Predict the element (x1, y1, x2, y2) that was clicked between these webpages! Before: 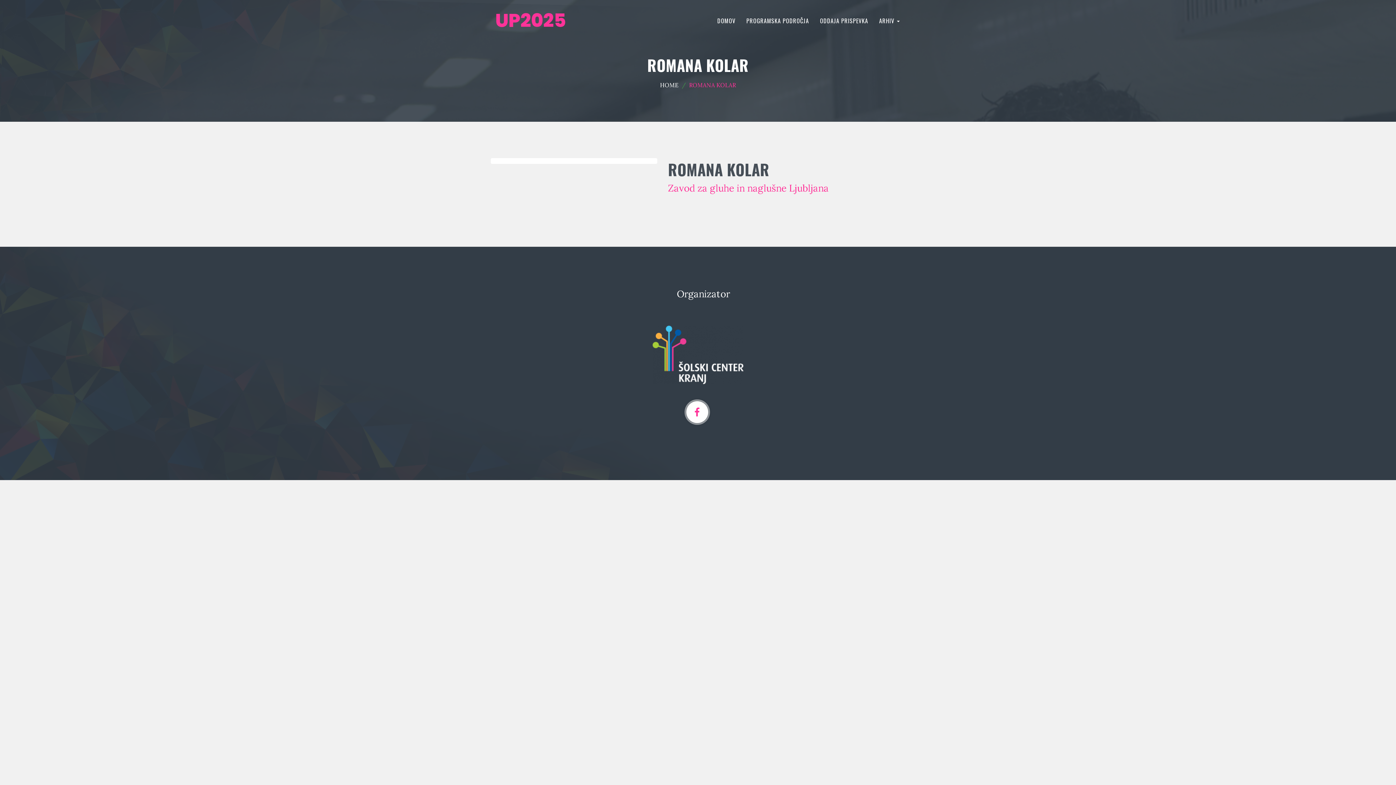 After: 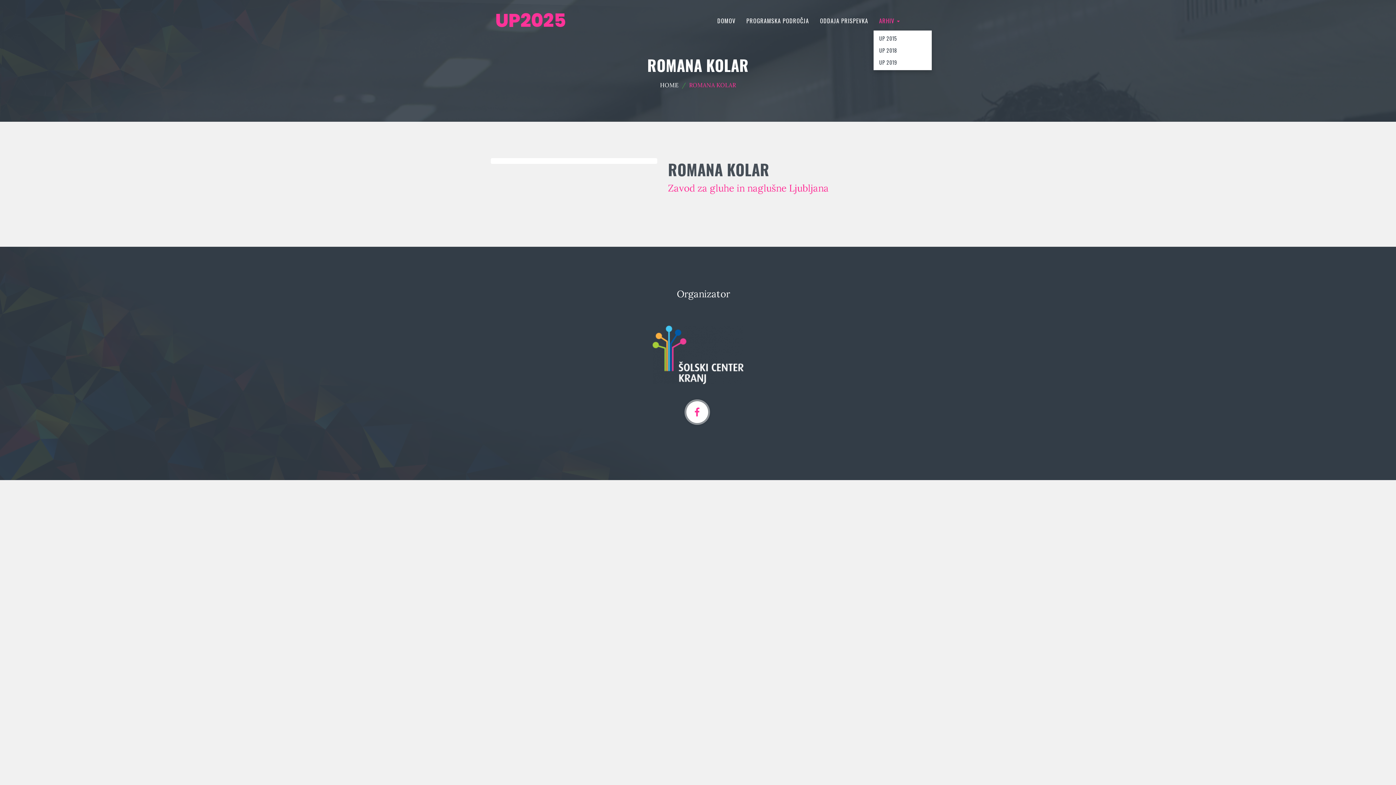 Action: label: ARHIV  bbox: (873, 10, 905, 30)